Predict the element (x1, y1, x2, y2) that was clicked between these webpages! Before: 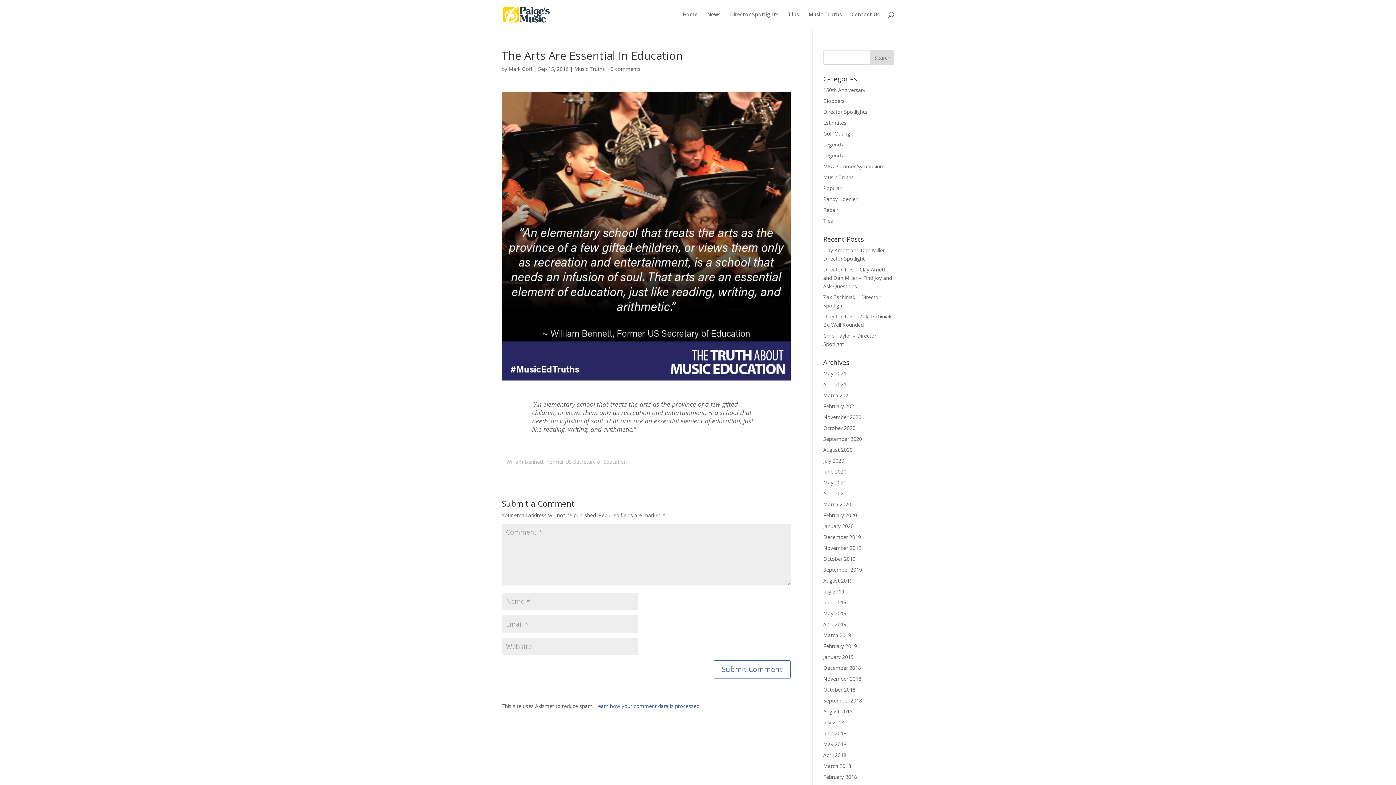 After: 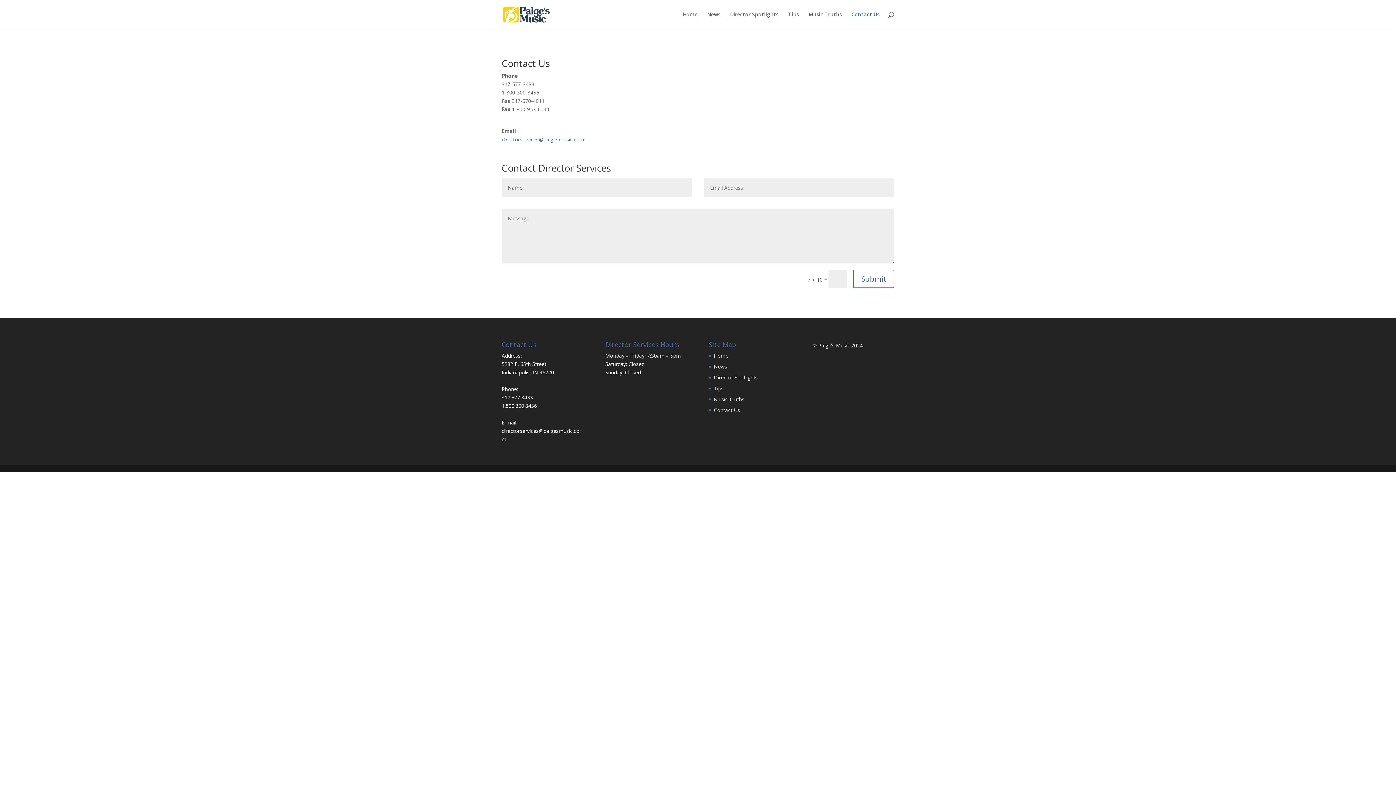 Action: label: Contact Us bbox: (851, 12, 880, 29)